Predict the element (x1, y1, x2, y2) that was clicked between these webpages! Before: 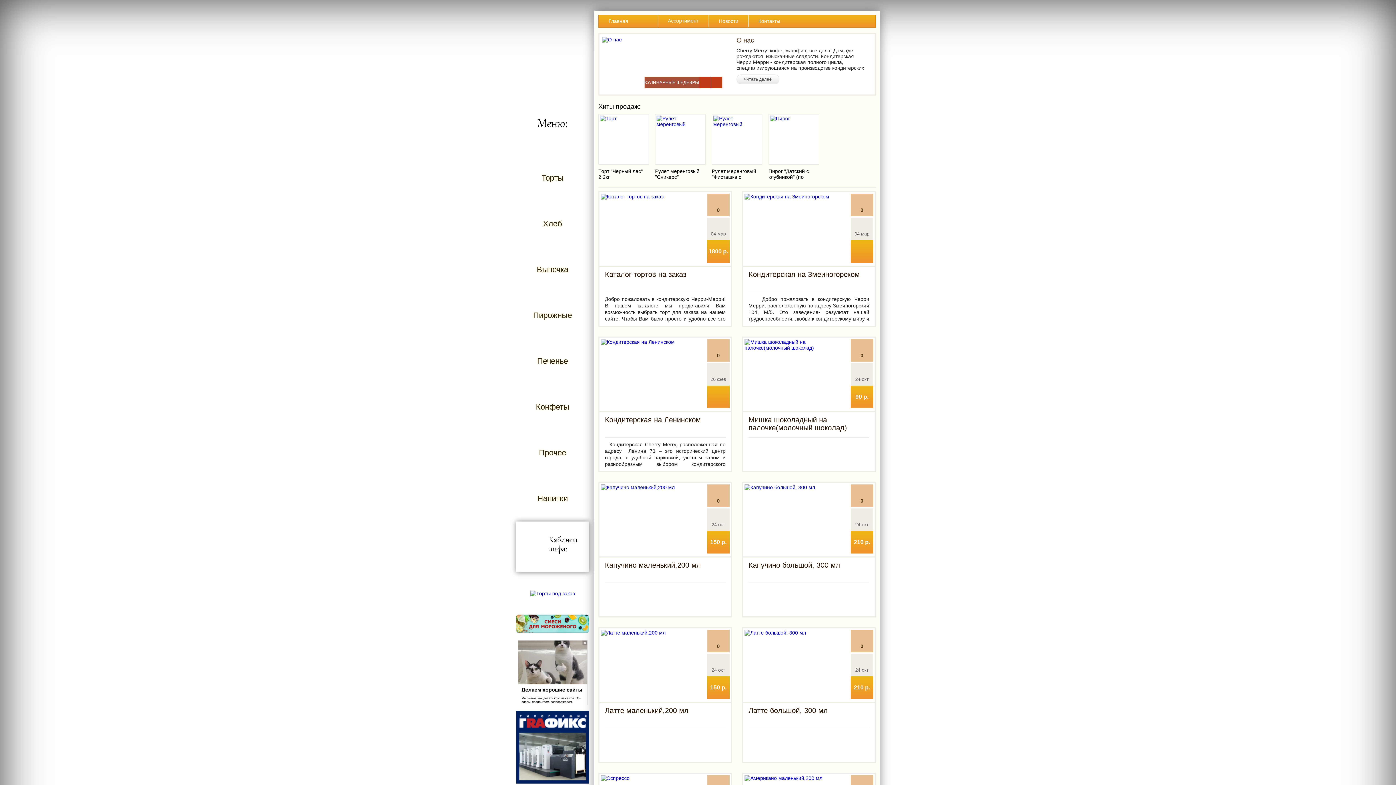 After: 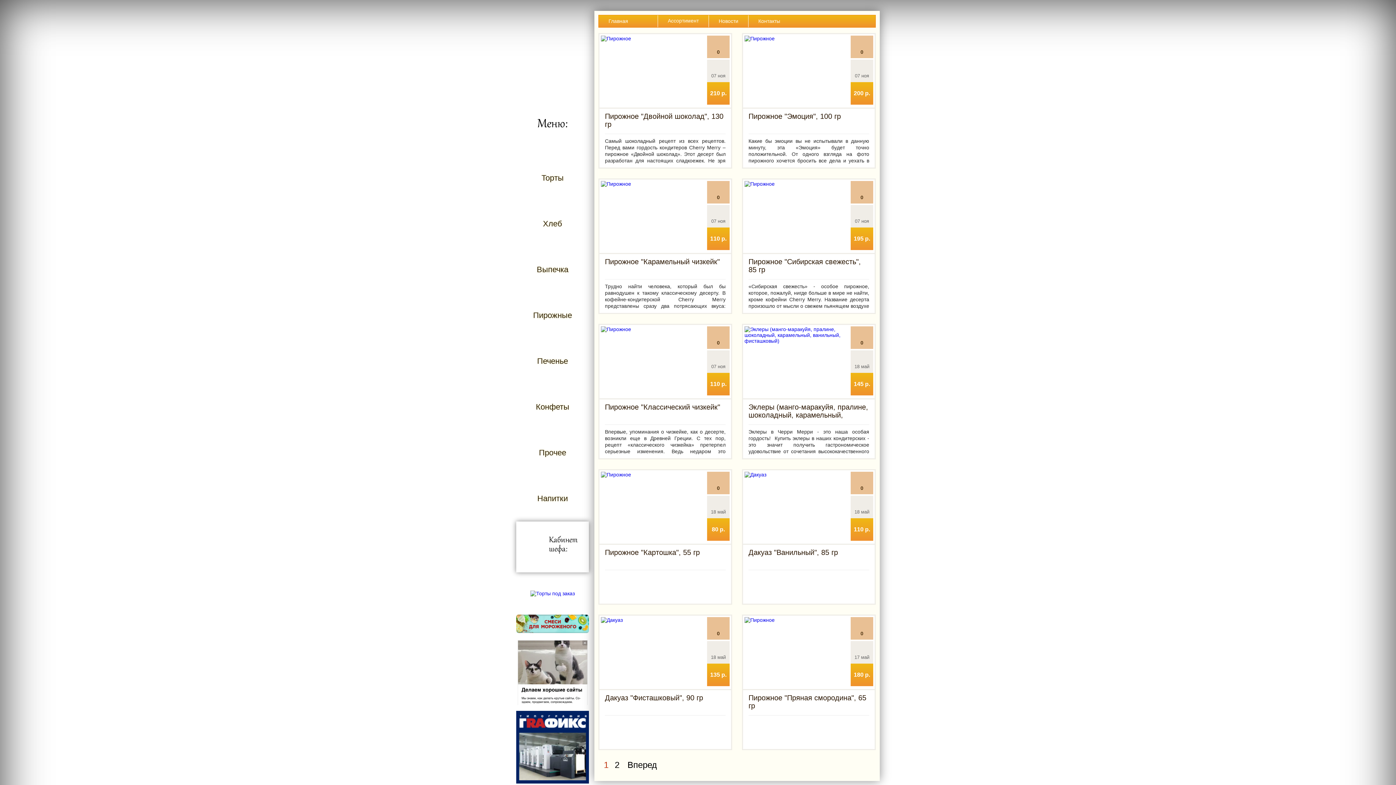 Action: label: Пирожные bbox: (516, 281, 589, 320)